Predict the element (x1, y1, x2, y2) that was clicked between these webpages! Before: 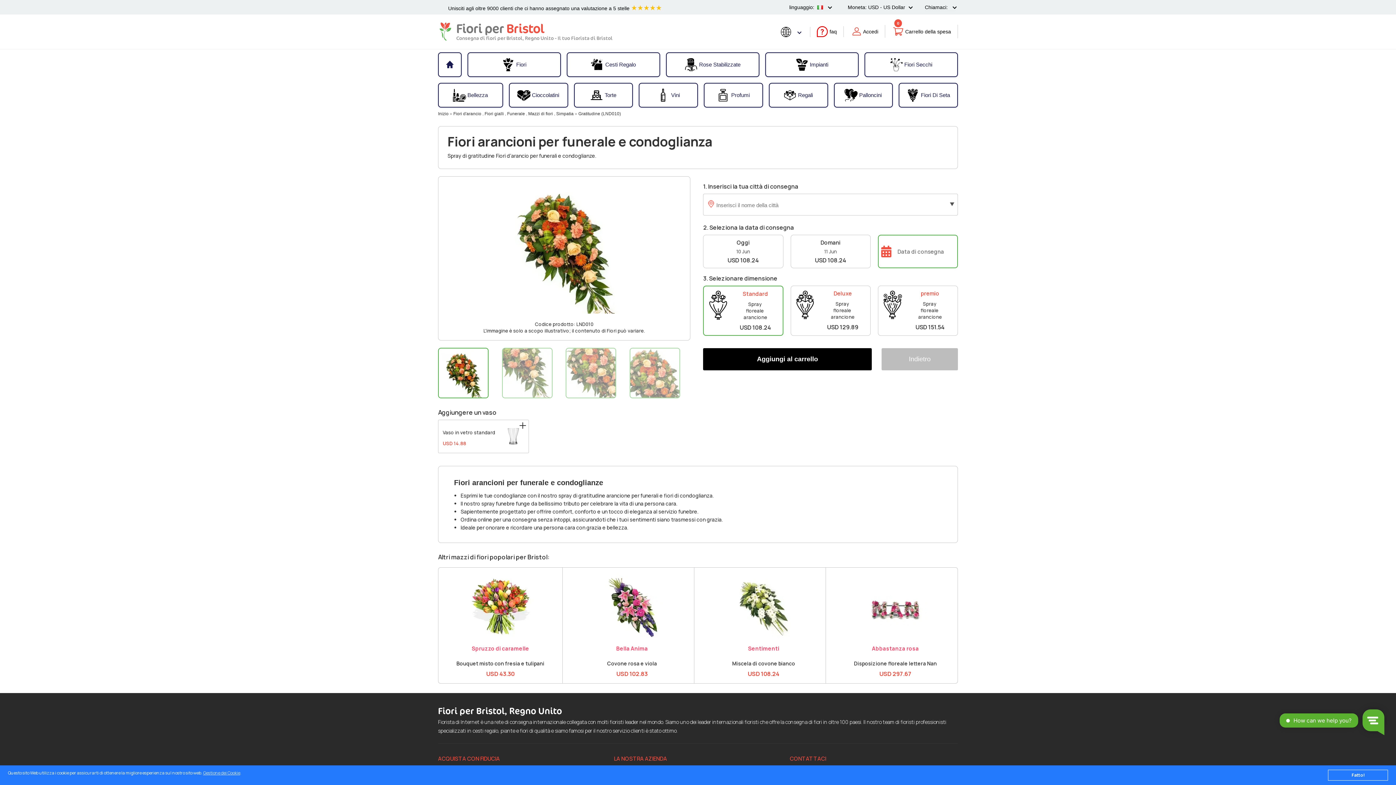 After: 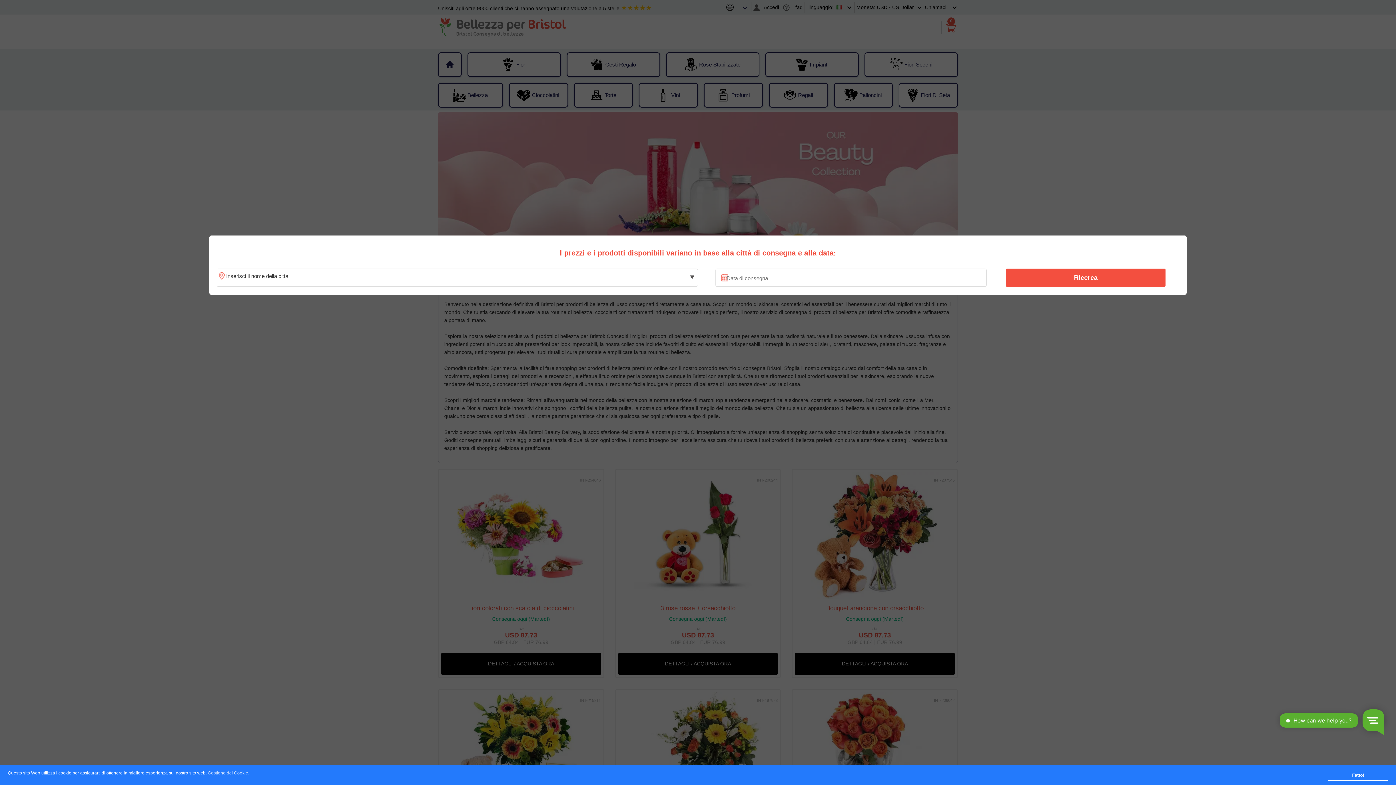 Action: label: Bellezza bbox: (438, 84, 502, 106)